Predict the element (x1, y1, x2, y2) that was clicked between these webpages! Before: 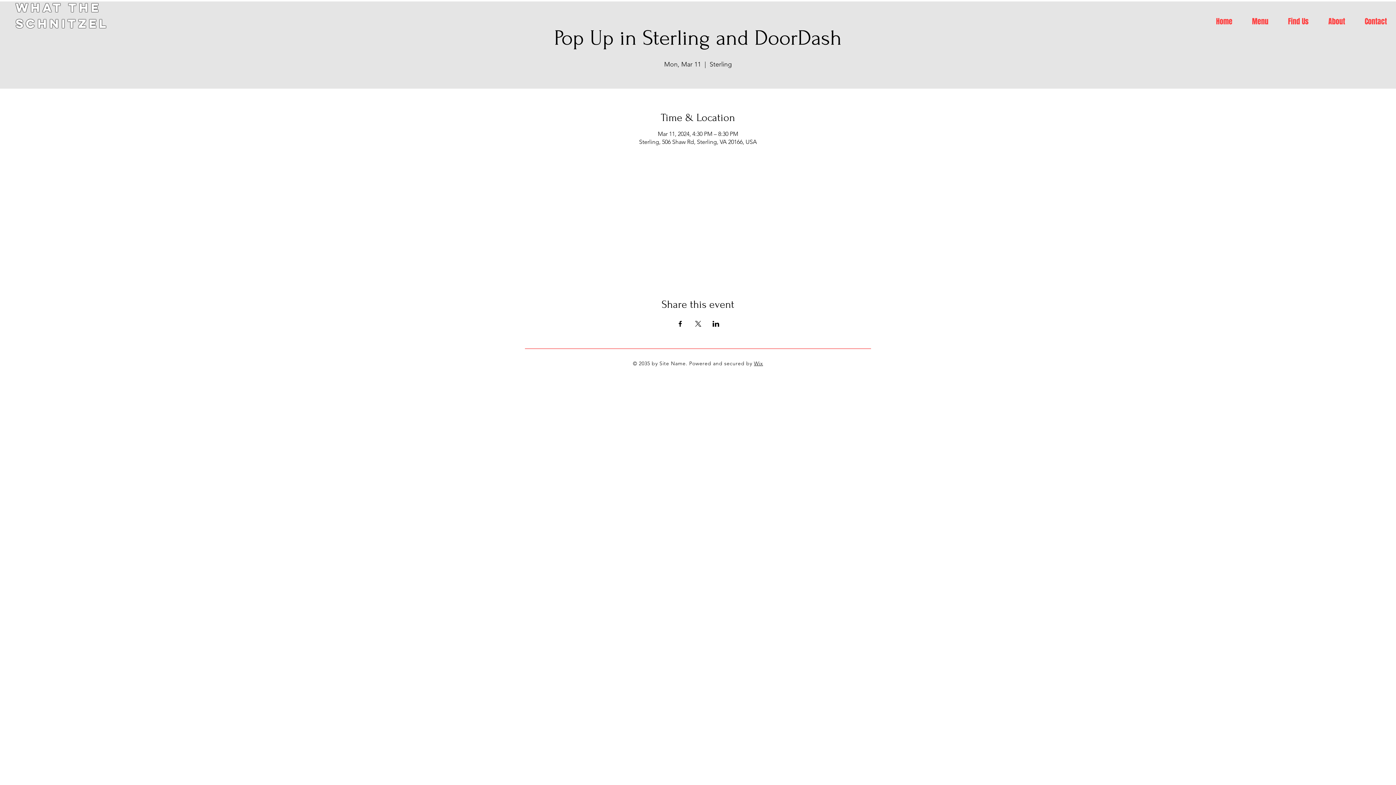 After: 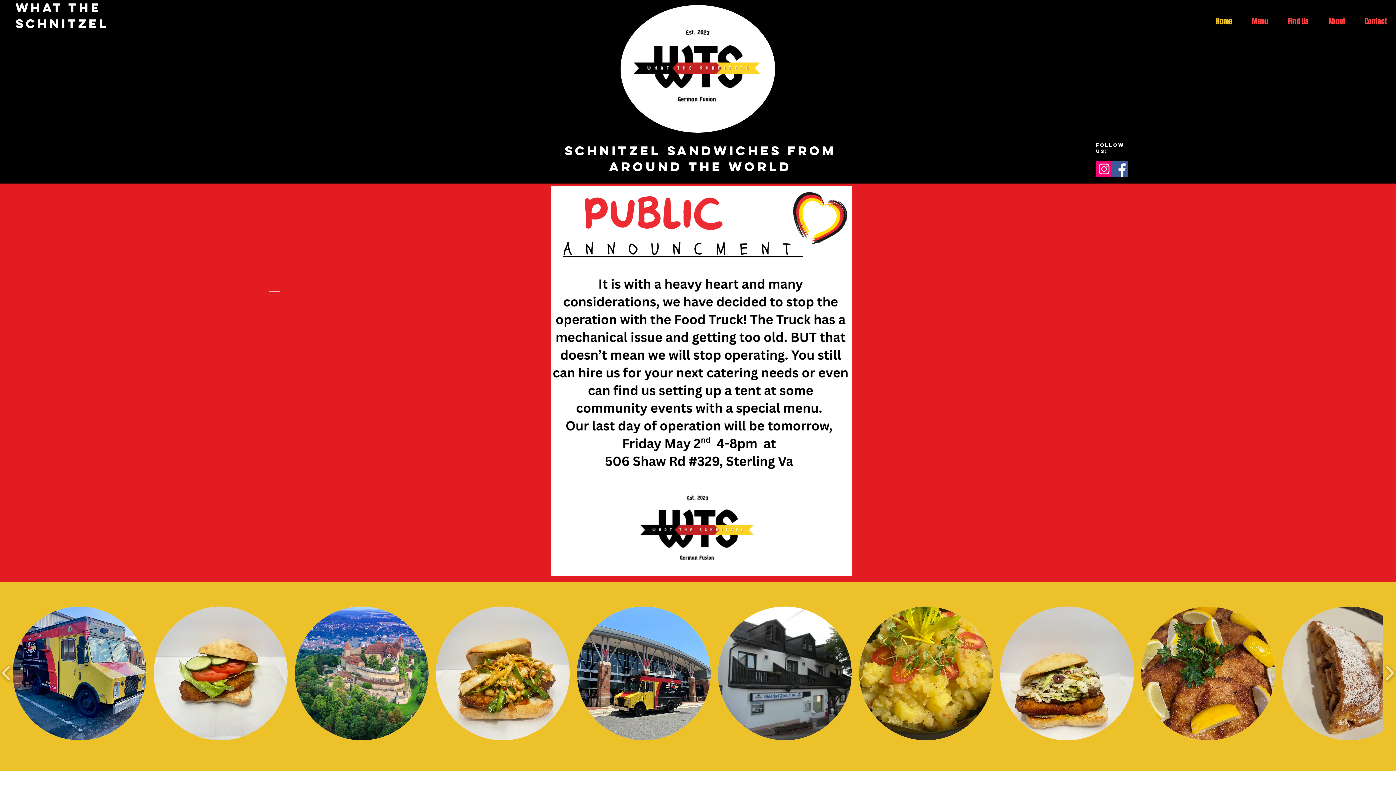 Action: bbox: (15, 0, 108, 31) label: What The Schnitzel